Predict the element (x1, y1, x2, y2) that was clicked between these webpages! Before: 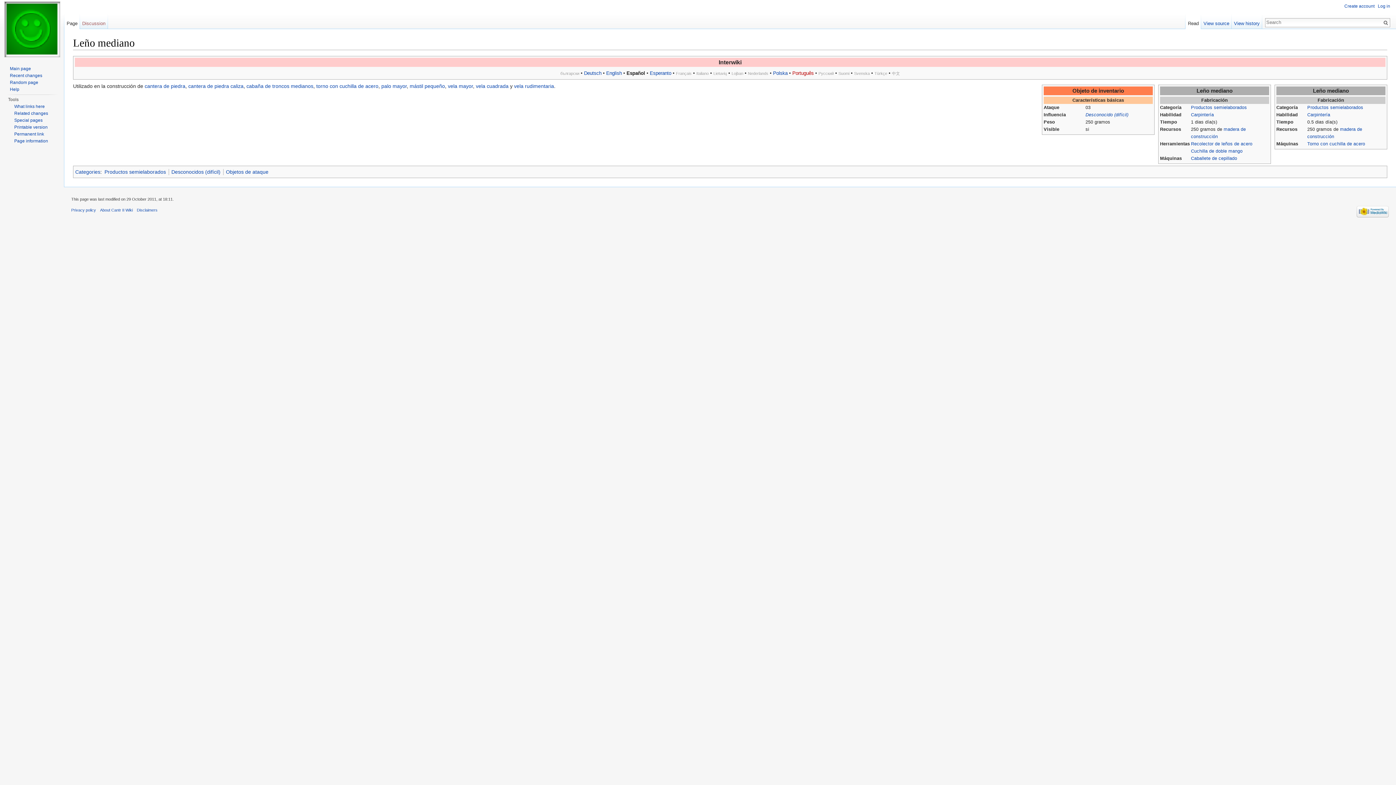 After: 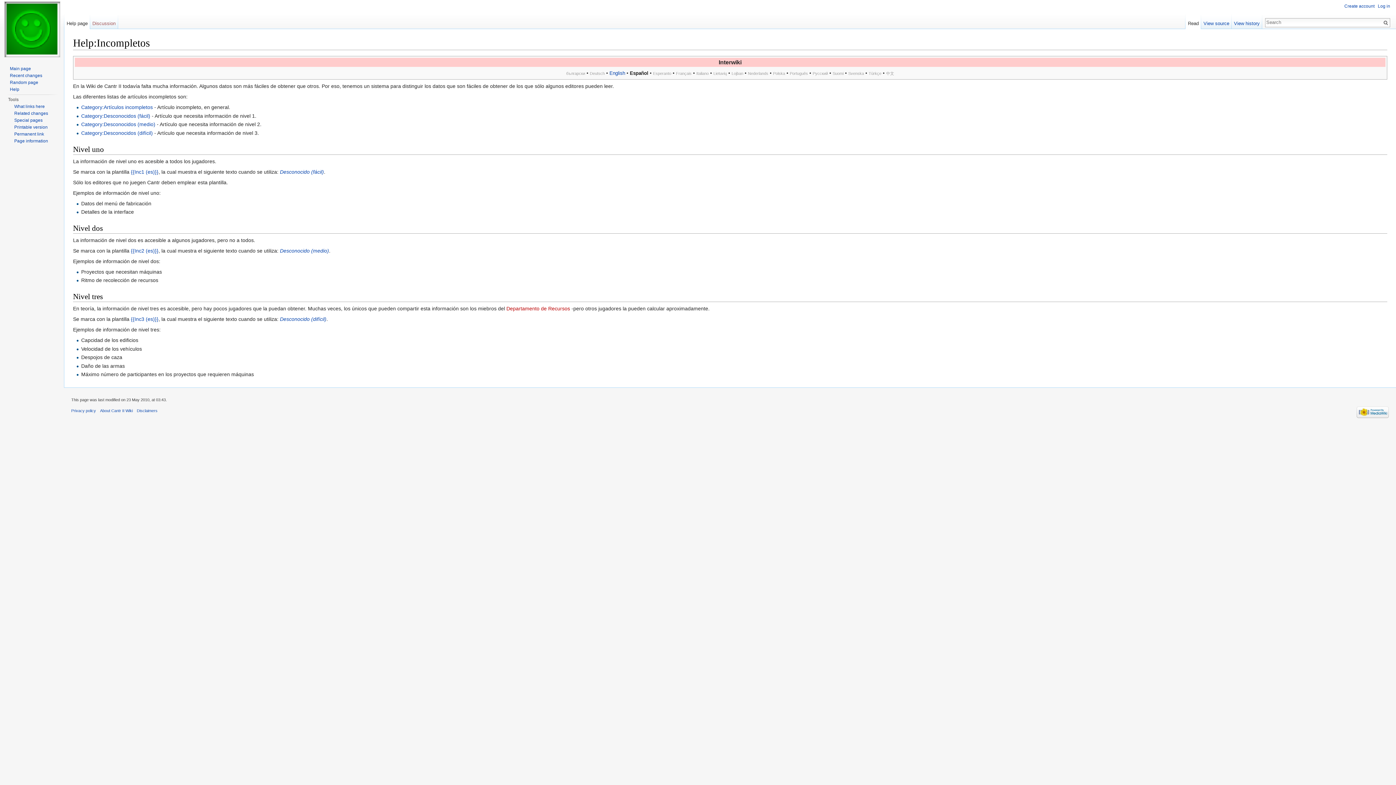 Action: label: Desconocido (difícil) bbox: (1085, 112, 1128, 117)